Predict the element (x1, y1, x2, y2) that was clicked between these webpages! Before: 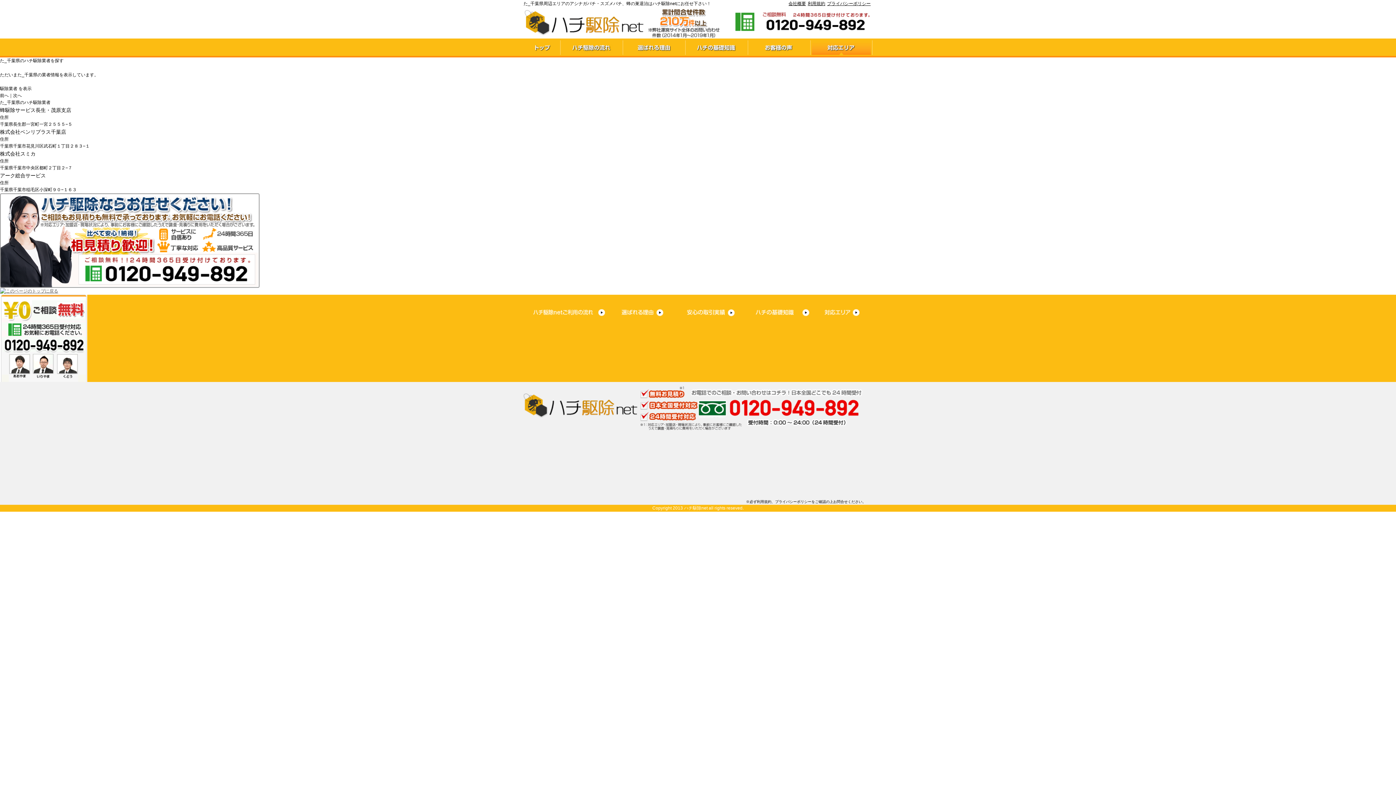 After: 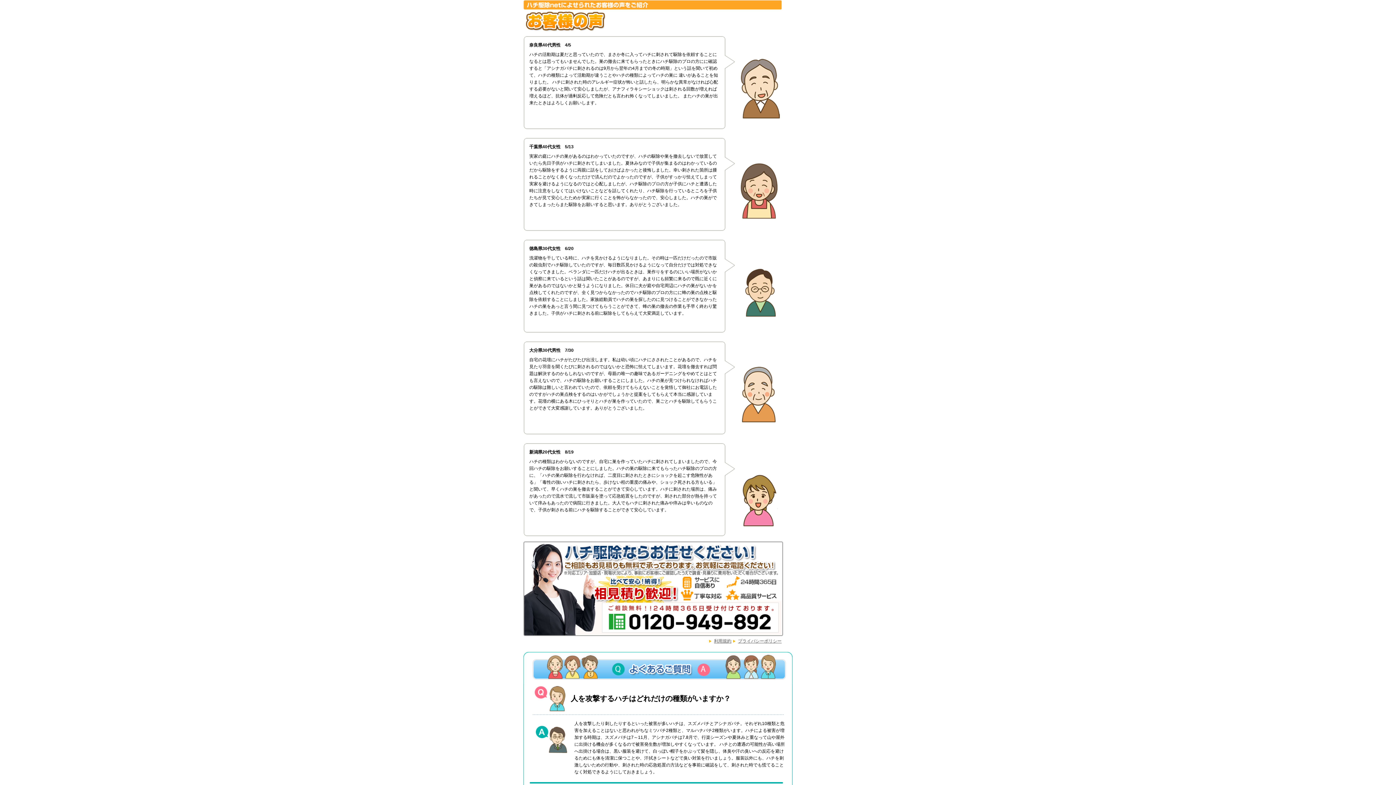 Action: bbox: (748, 51, 810, 56)